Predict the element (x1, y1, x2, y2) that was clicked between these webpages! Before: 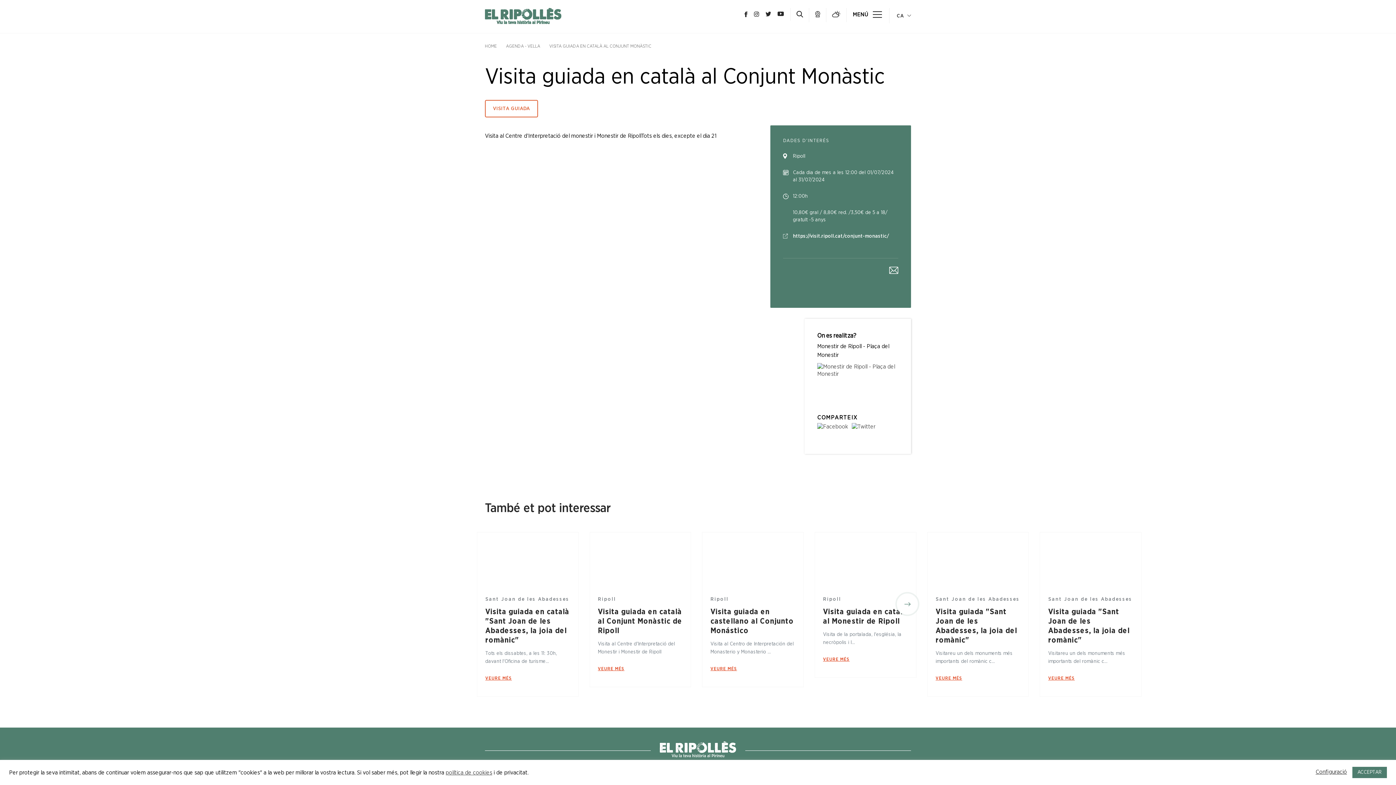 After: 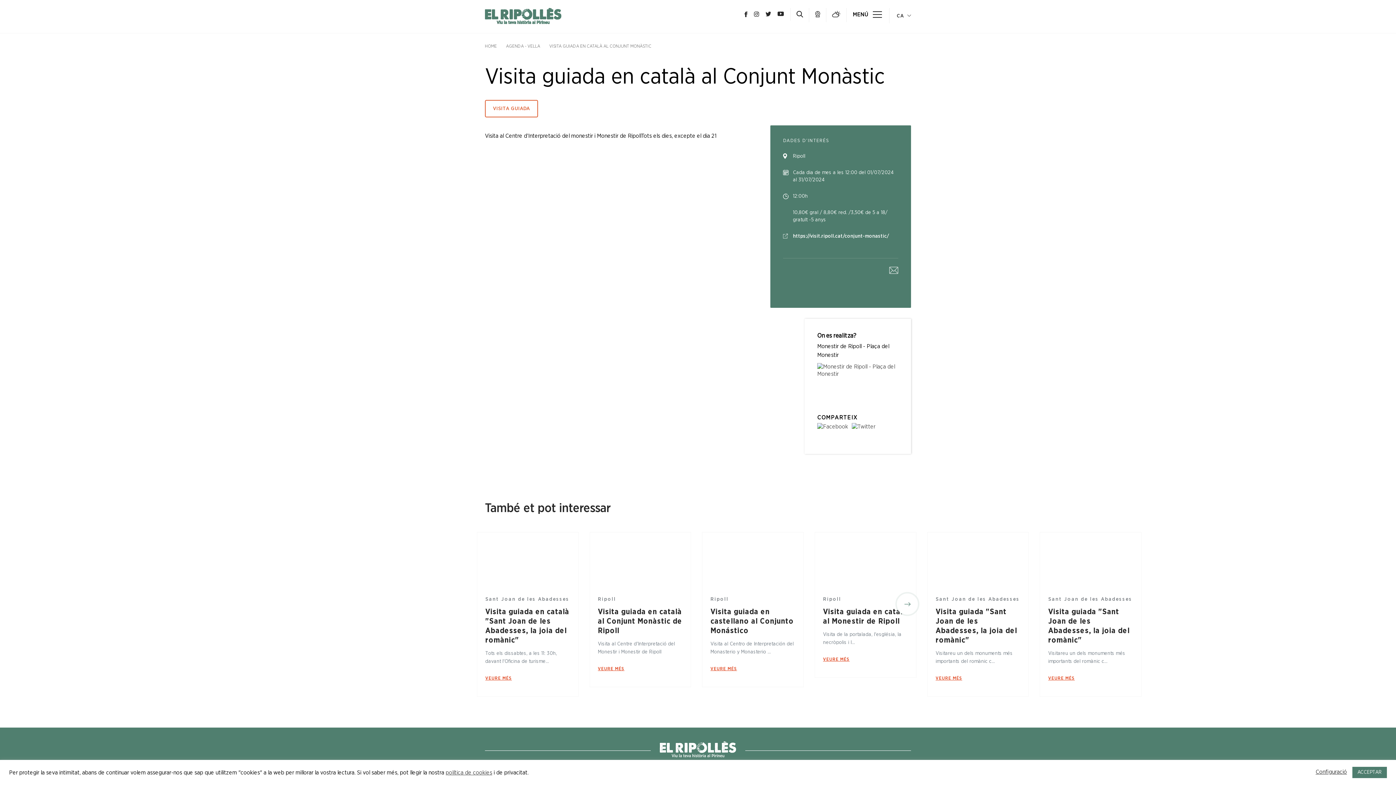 Action: bbox: (889, 265, 898, 274) label: E-mail